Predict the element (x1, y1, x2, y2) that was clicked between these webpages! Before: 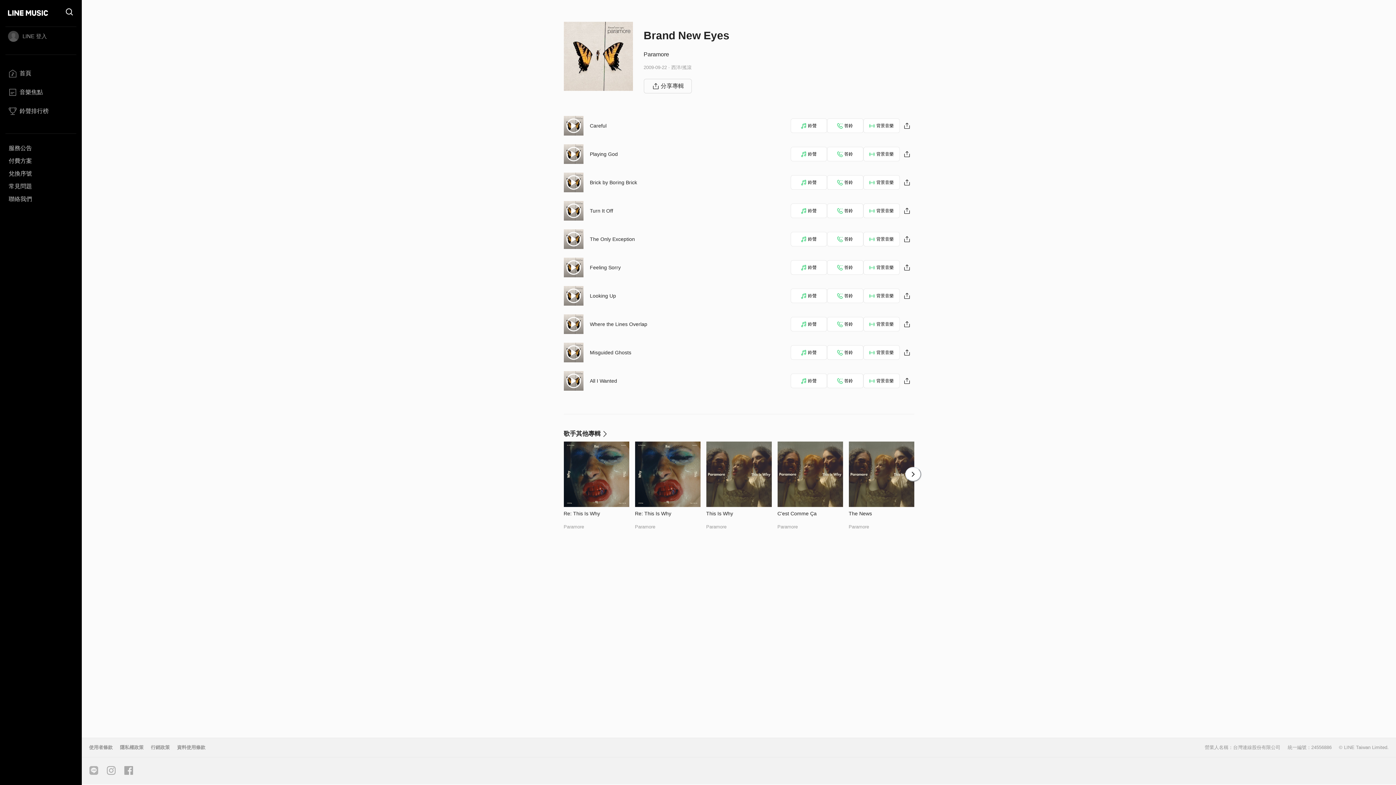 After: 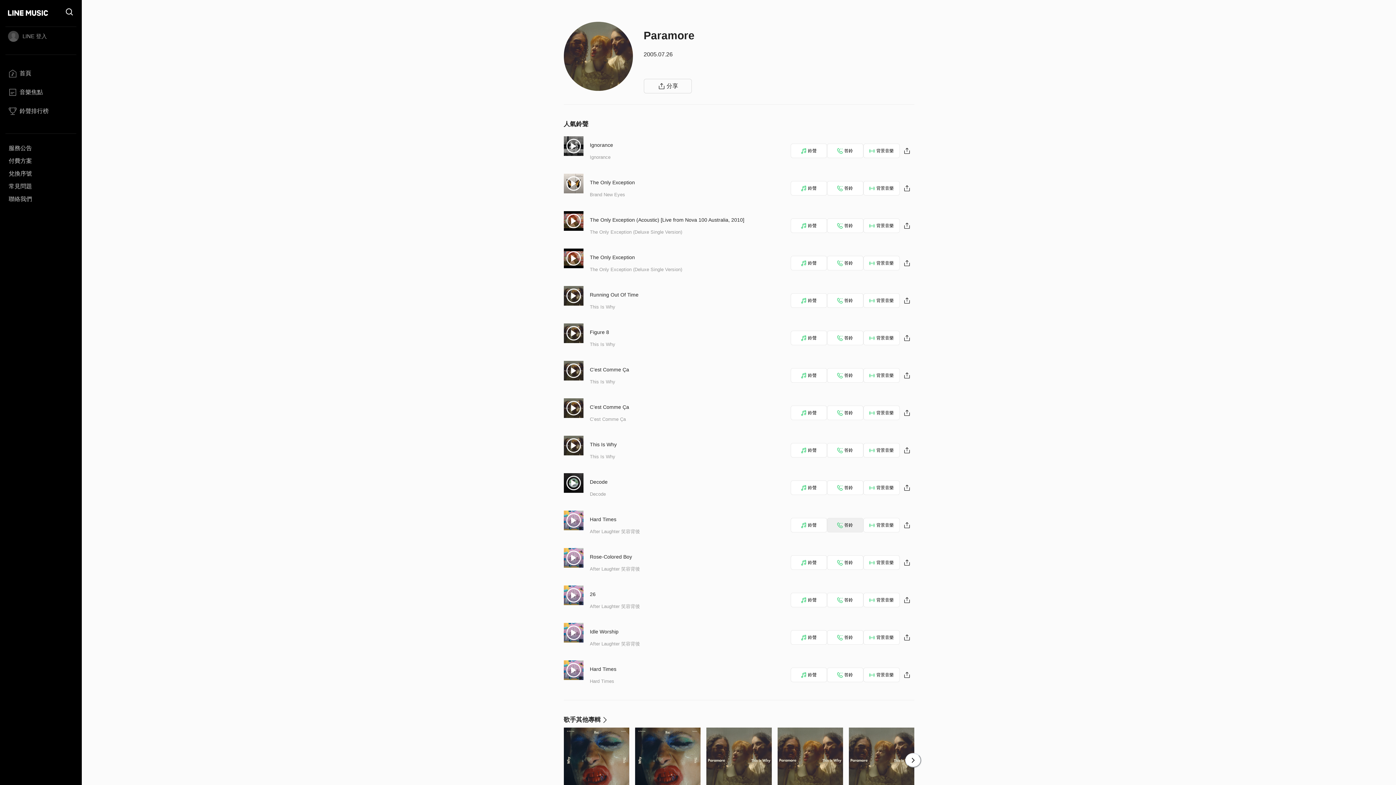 Action: bbox: (848, 524, 869, 529) label: Paramore